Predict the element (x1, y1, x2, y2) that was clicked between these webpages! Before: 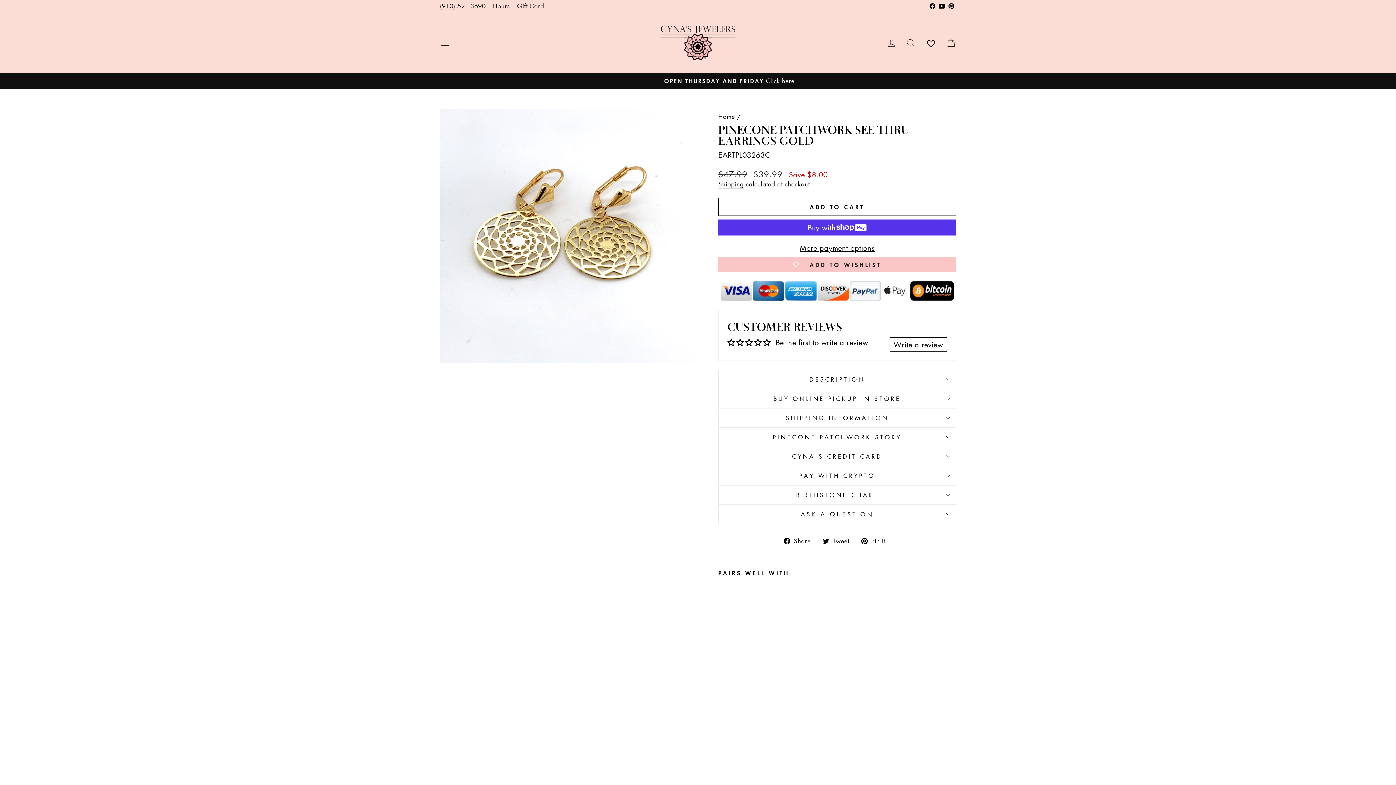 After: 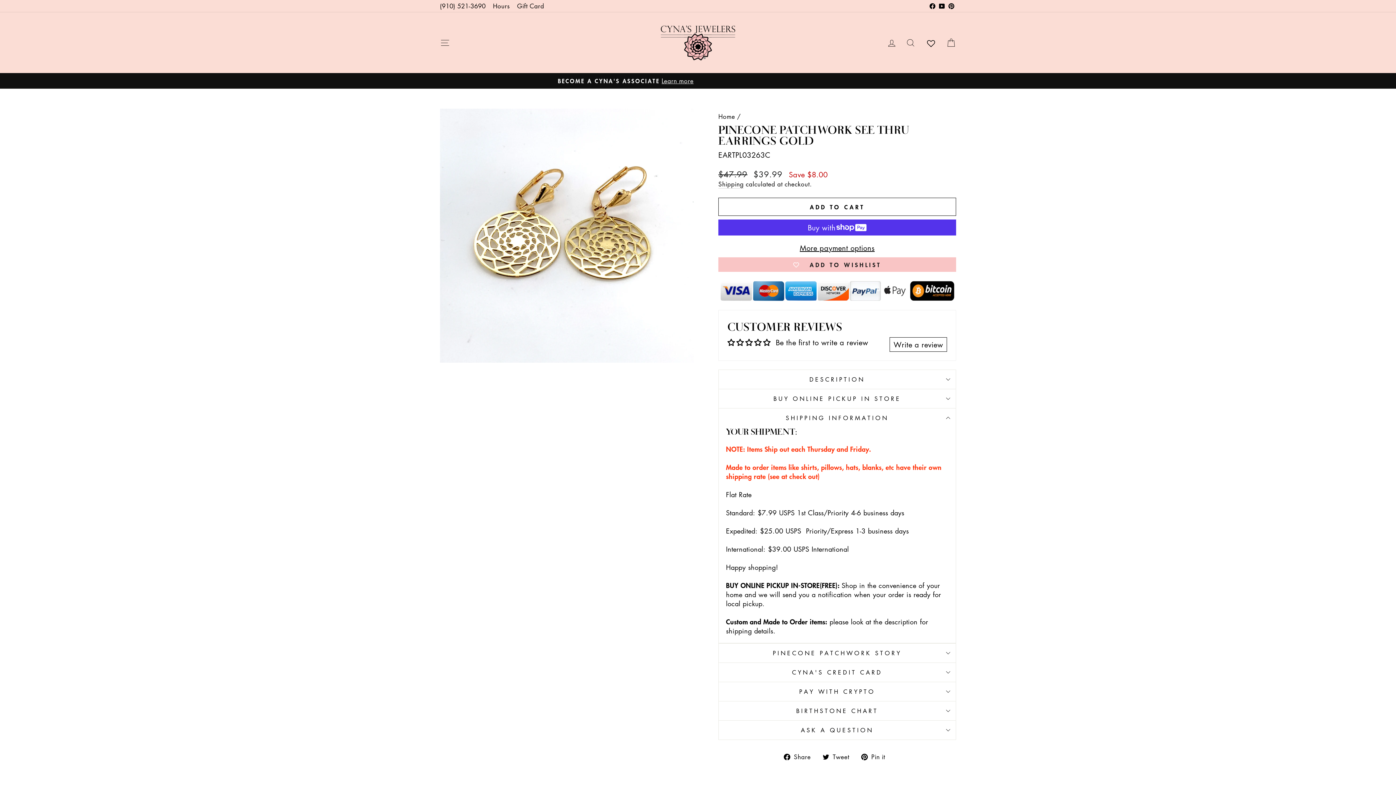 Action: bbox: (718, 408, 956, 427) label: SHIPPING INFORMATION